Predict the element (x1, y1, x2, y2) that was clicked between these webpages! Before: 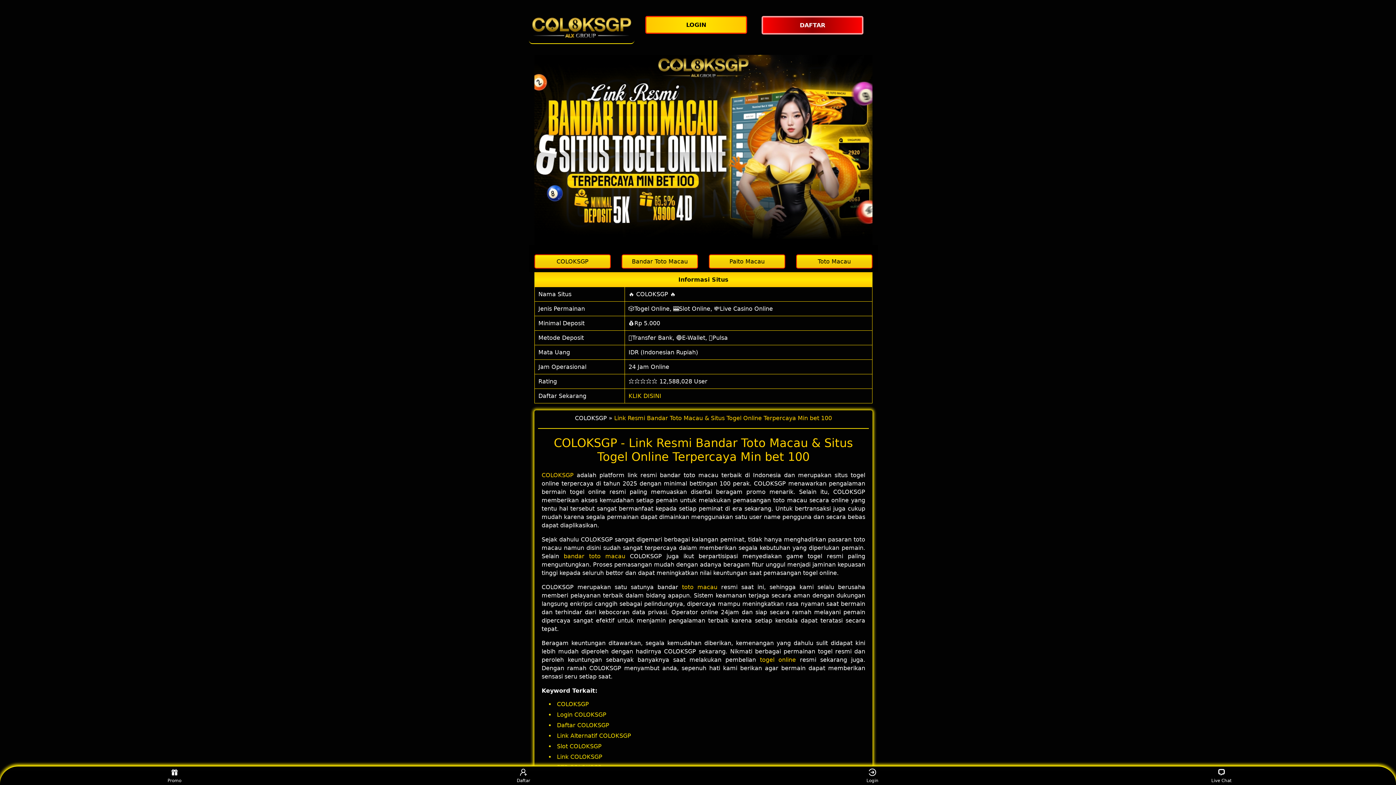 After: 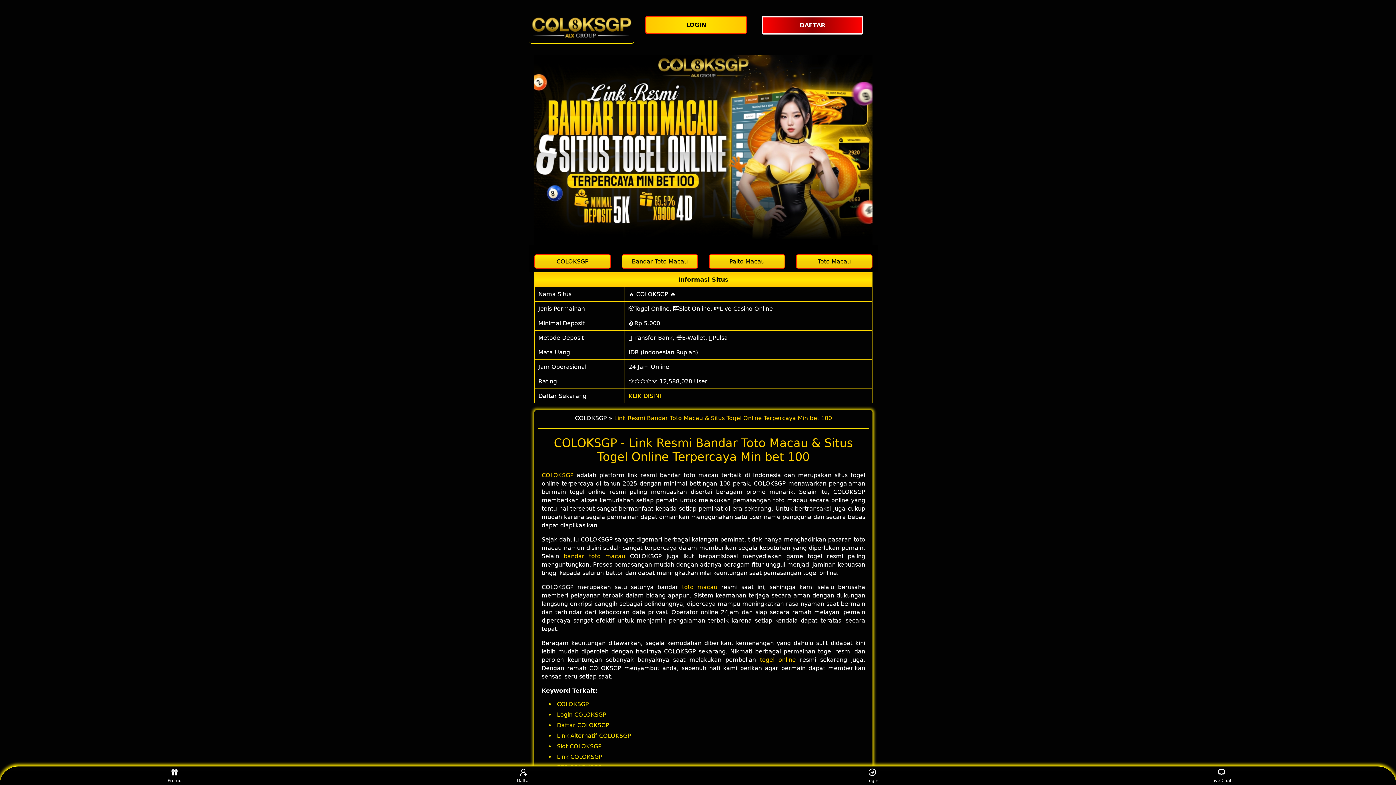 Action: label: Live Chat bbox: (1208, 768, 1235, 783)